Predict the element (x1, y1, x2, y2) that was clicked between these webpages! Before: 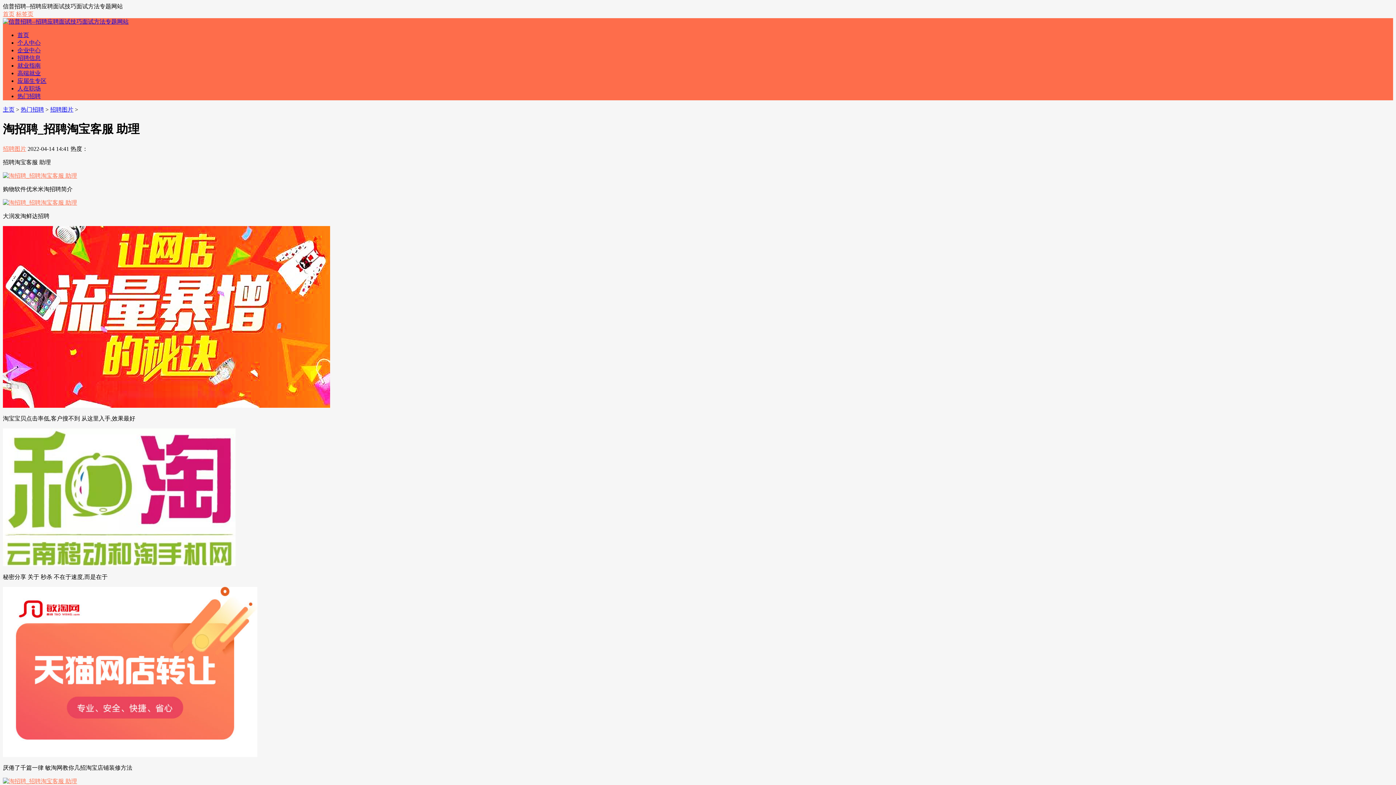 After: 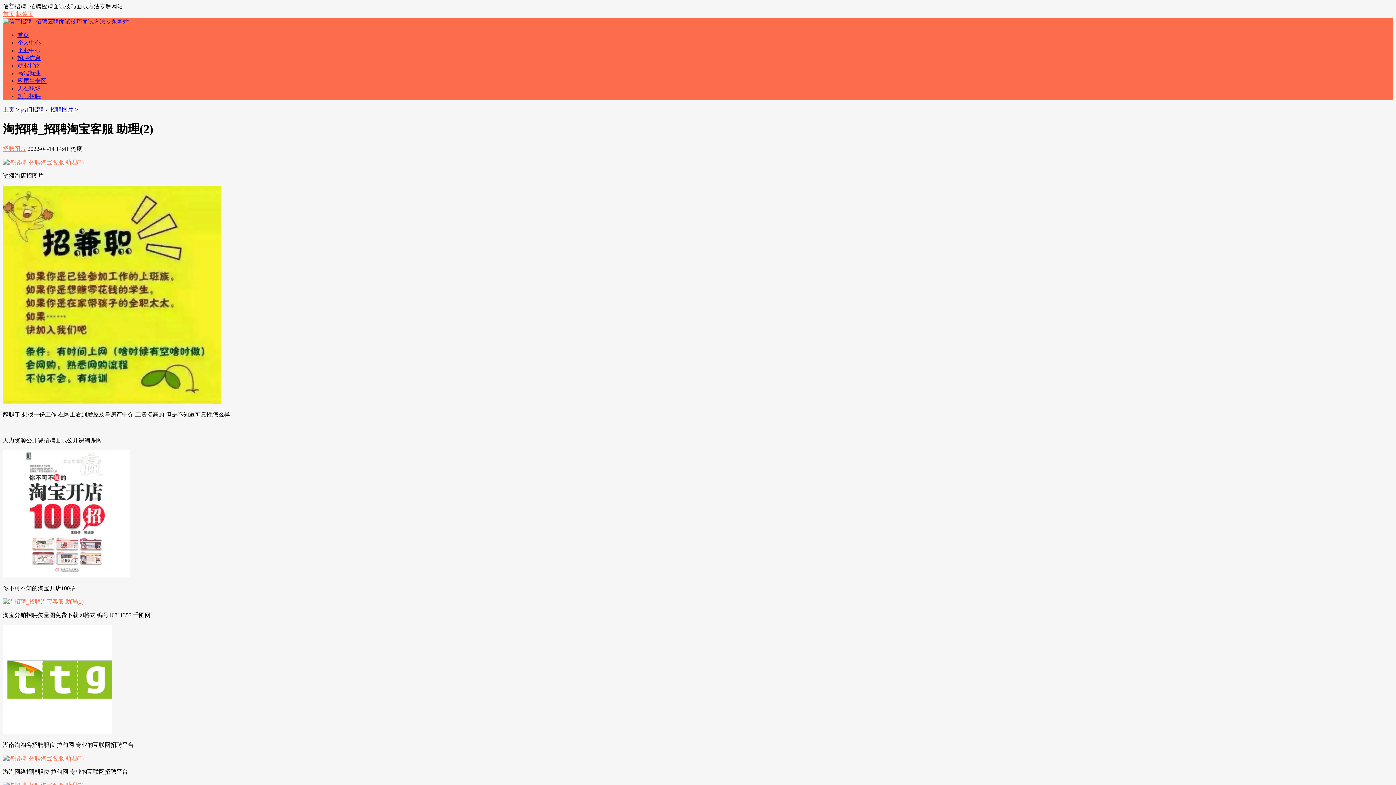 Action: bbox: (2, 752, 257, 758)